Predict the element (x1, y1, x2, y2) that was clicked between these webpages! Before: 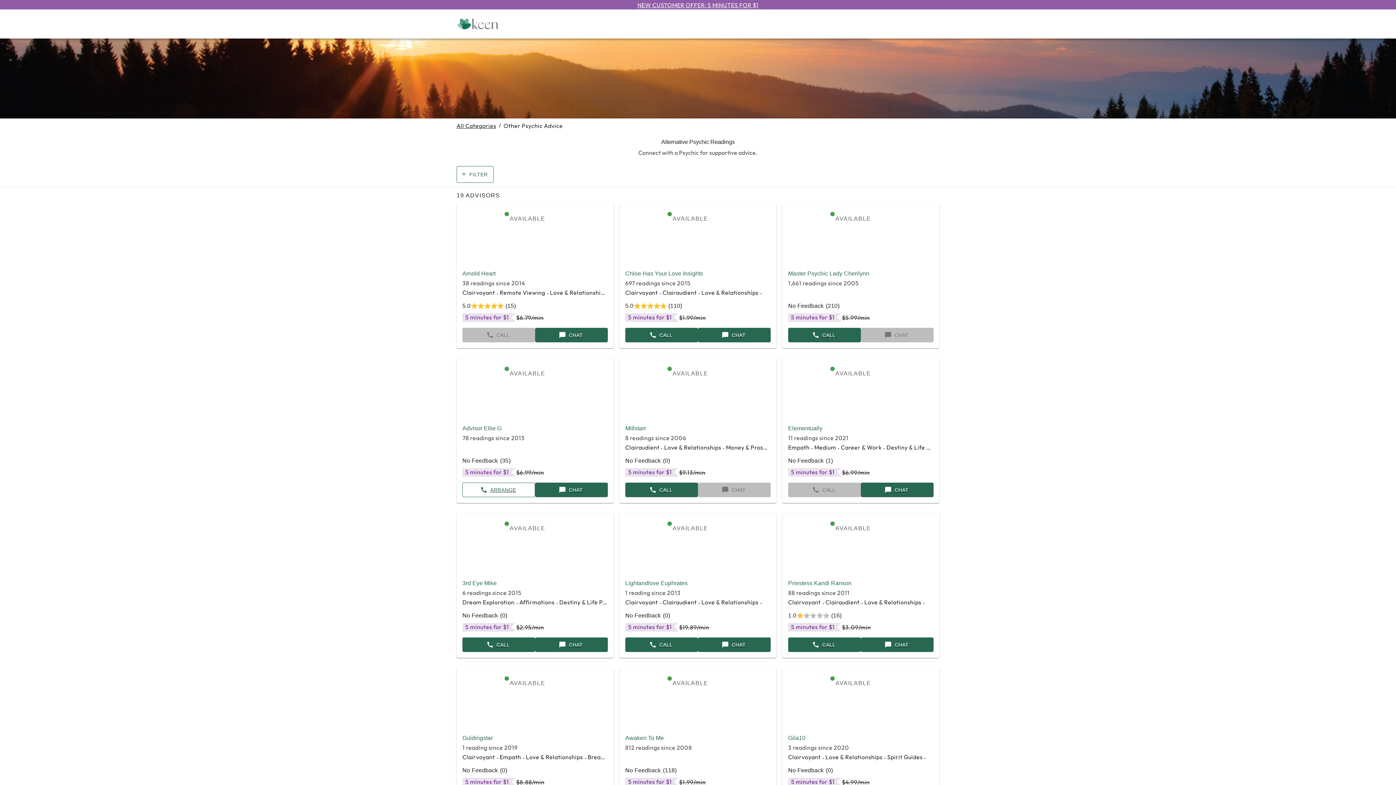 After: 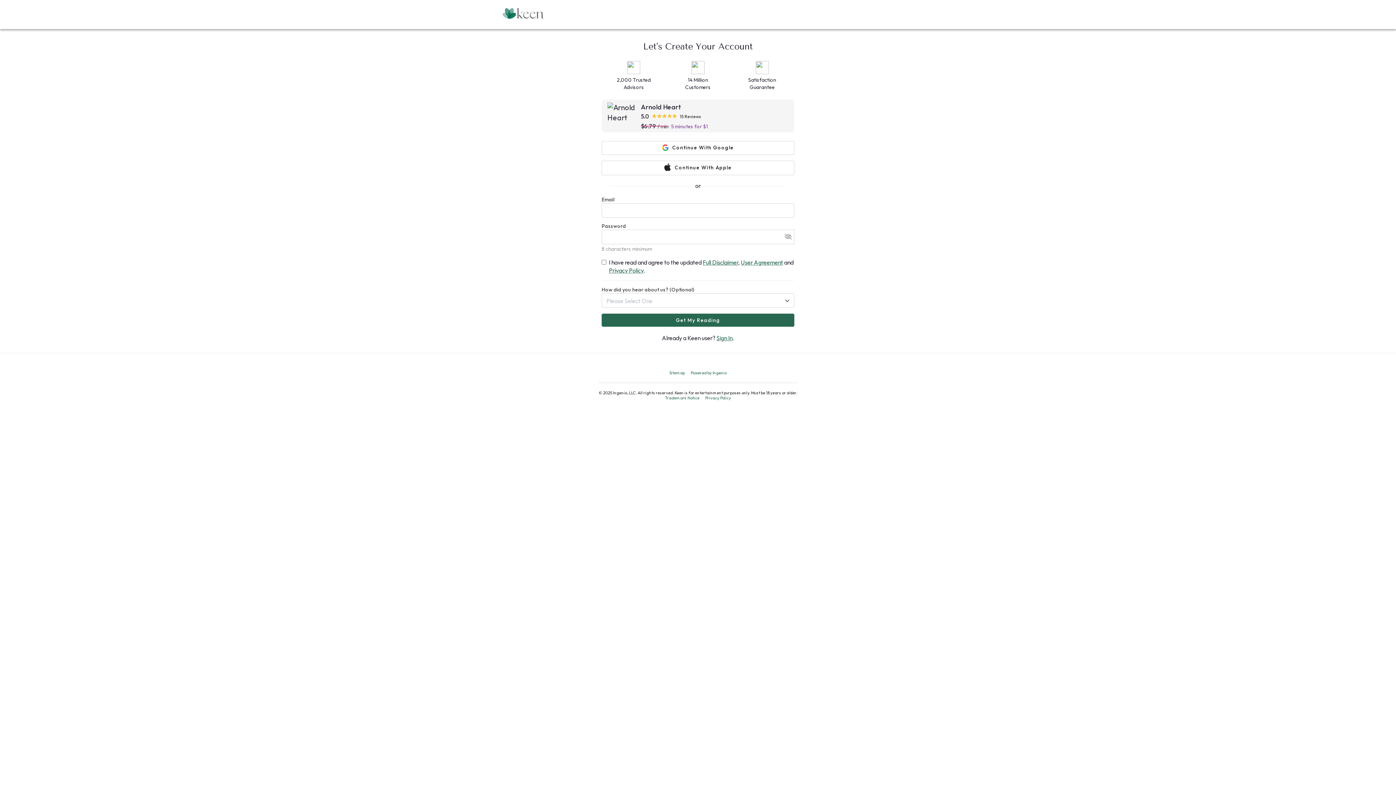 Action: label: CHAT bbox: (535, 328, 608, 342)